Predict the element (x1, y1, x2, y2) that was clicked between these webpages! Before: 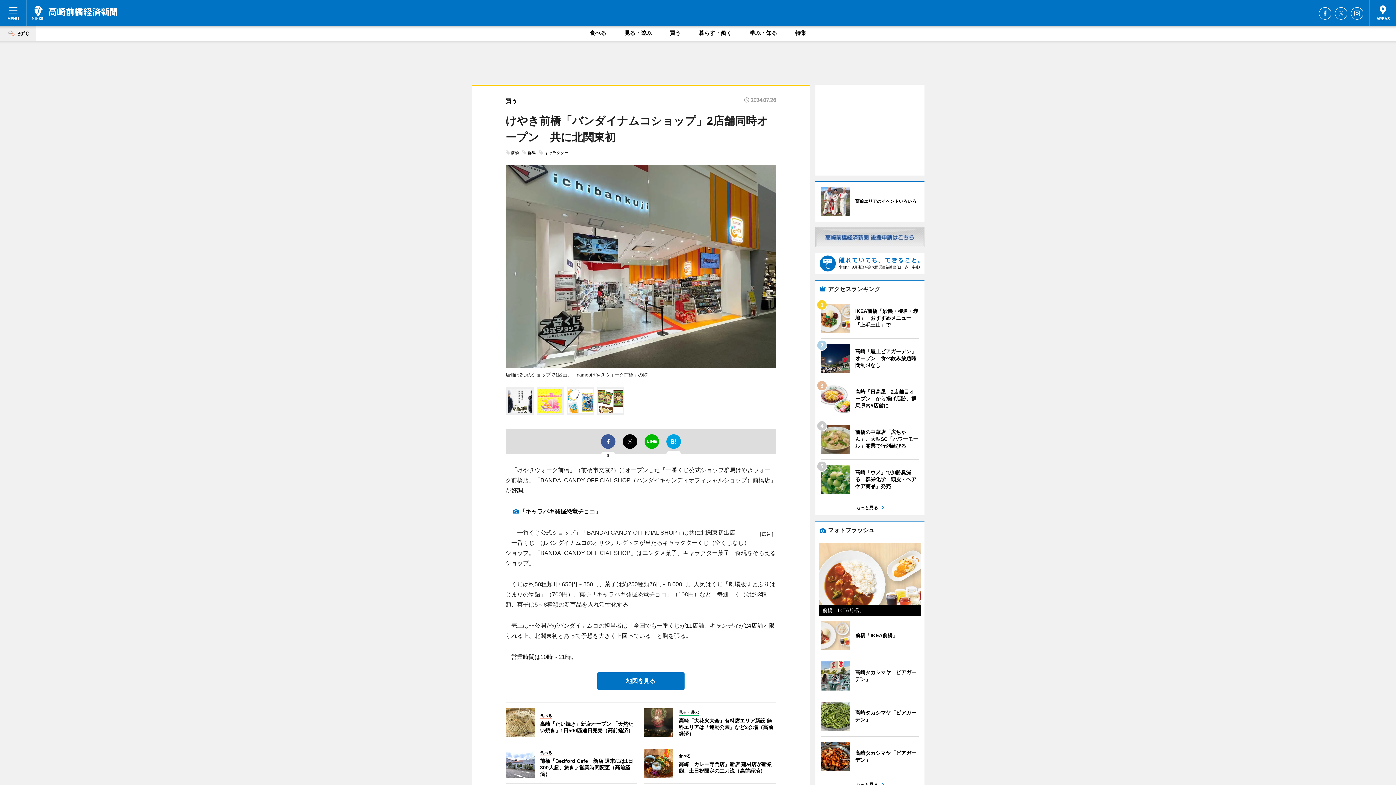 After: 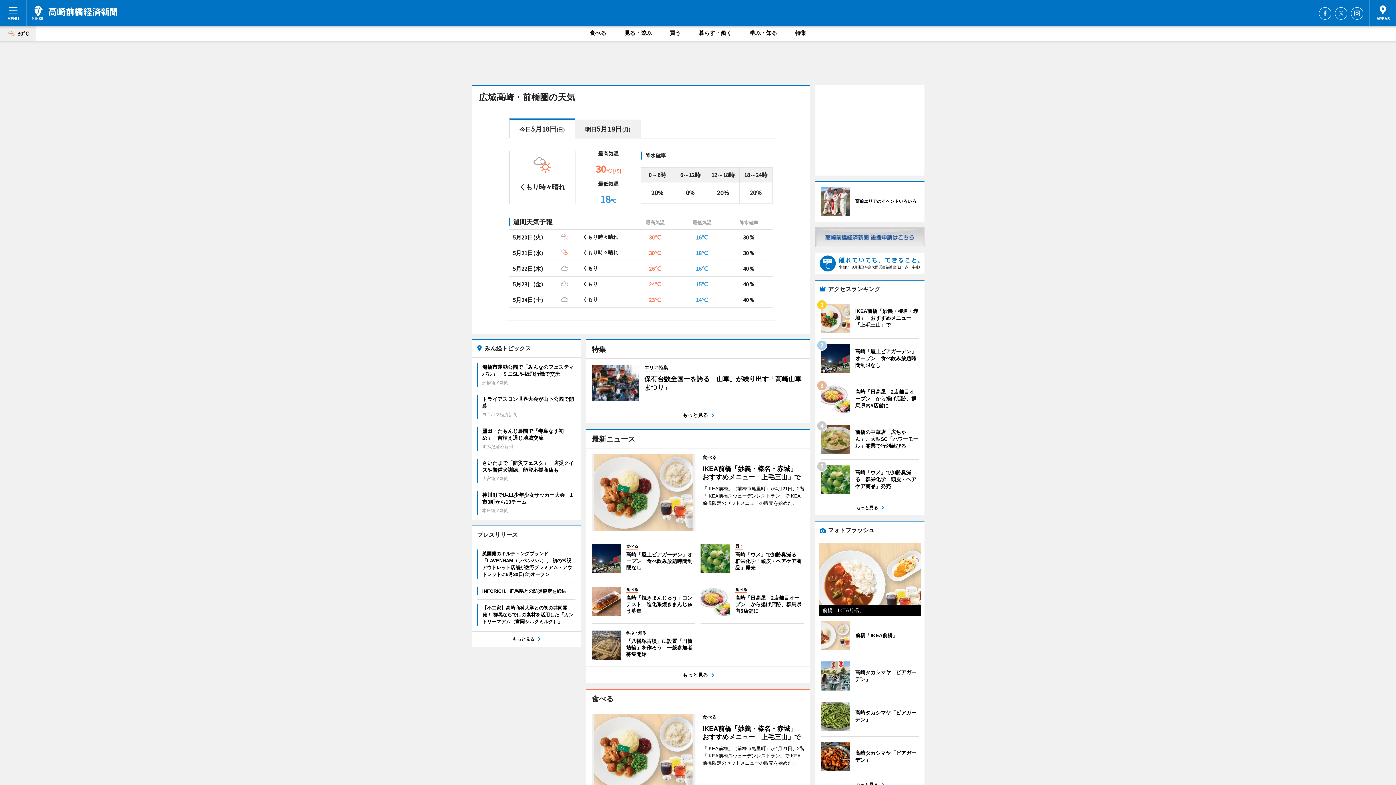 Action: bbox: (0, 26, 36, 41) label: 30°C